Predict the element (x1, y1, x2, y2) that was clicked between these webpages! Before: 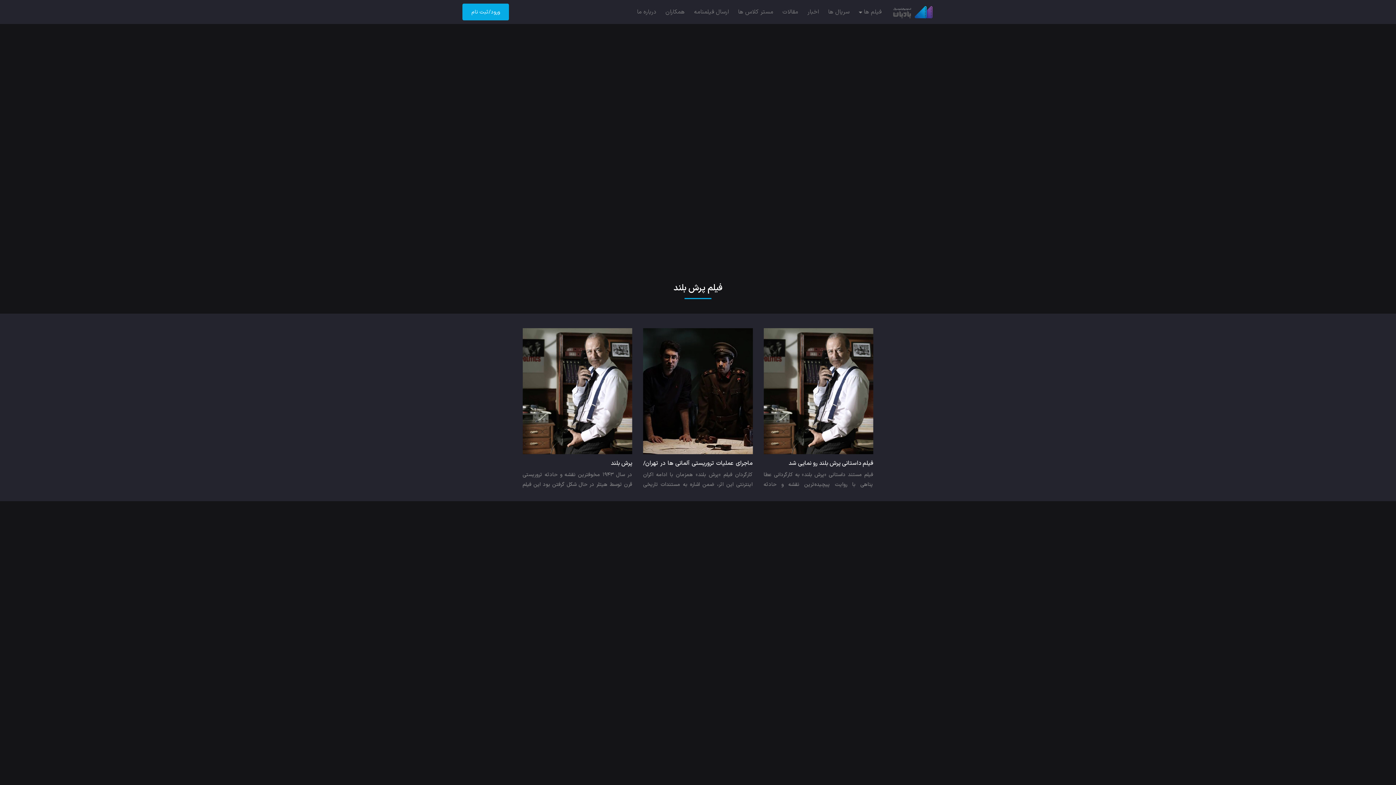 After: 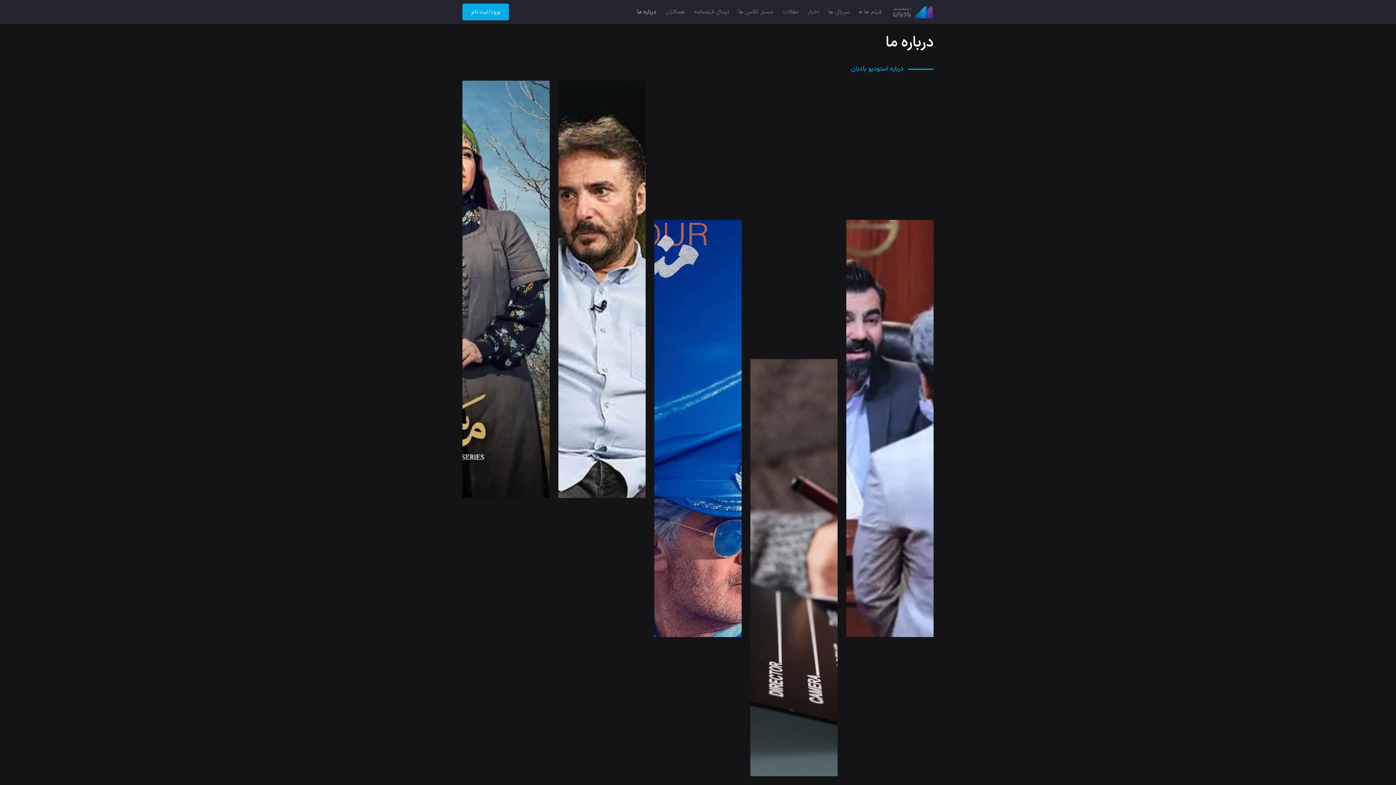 Action: label: درباره ما bbox: (632, 4, 661, 19)